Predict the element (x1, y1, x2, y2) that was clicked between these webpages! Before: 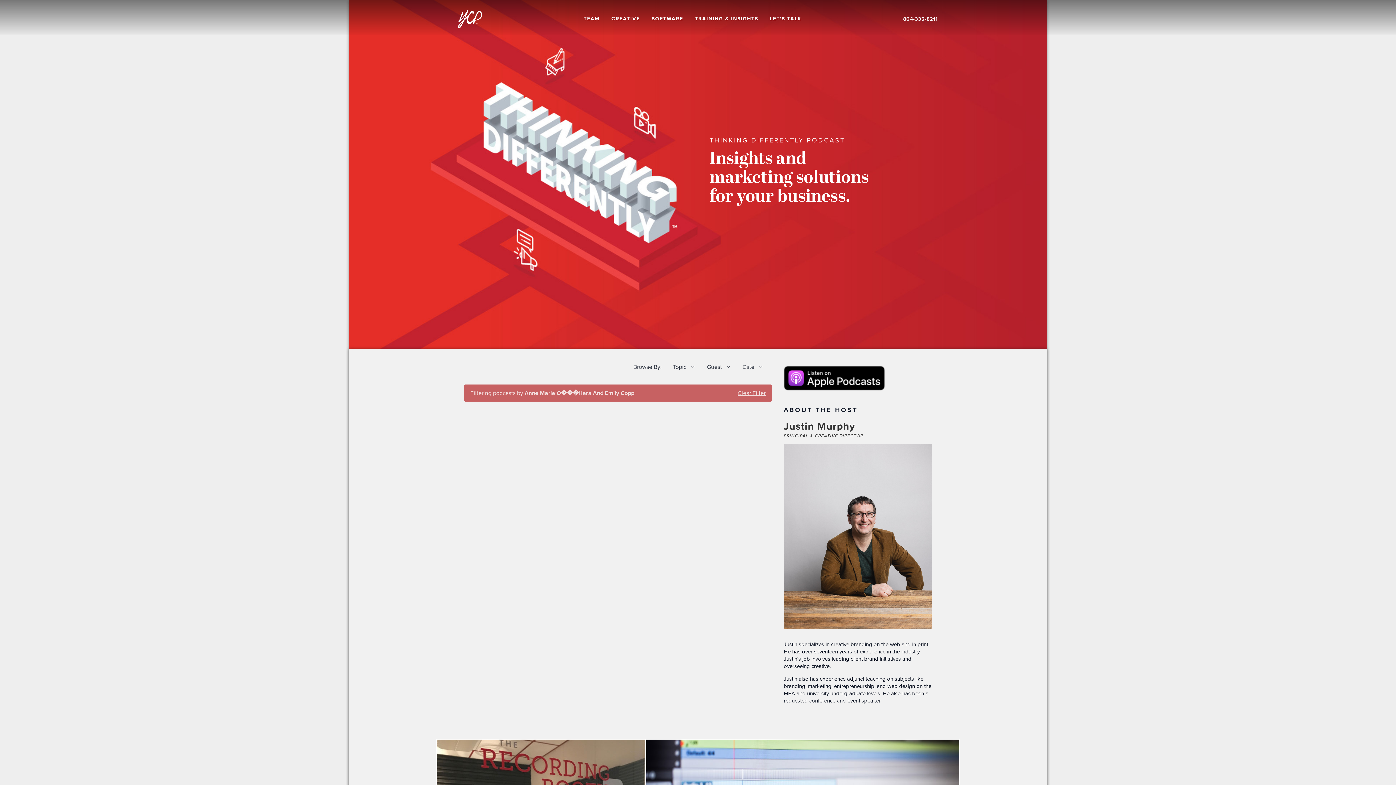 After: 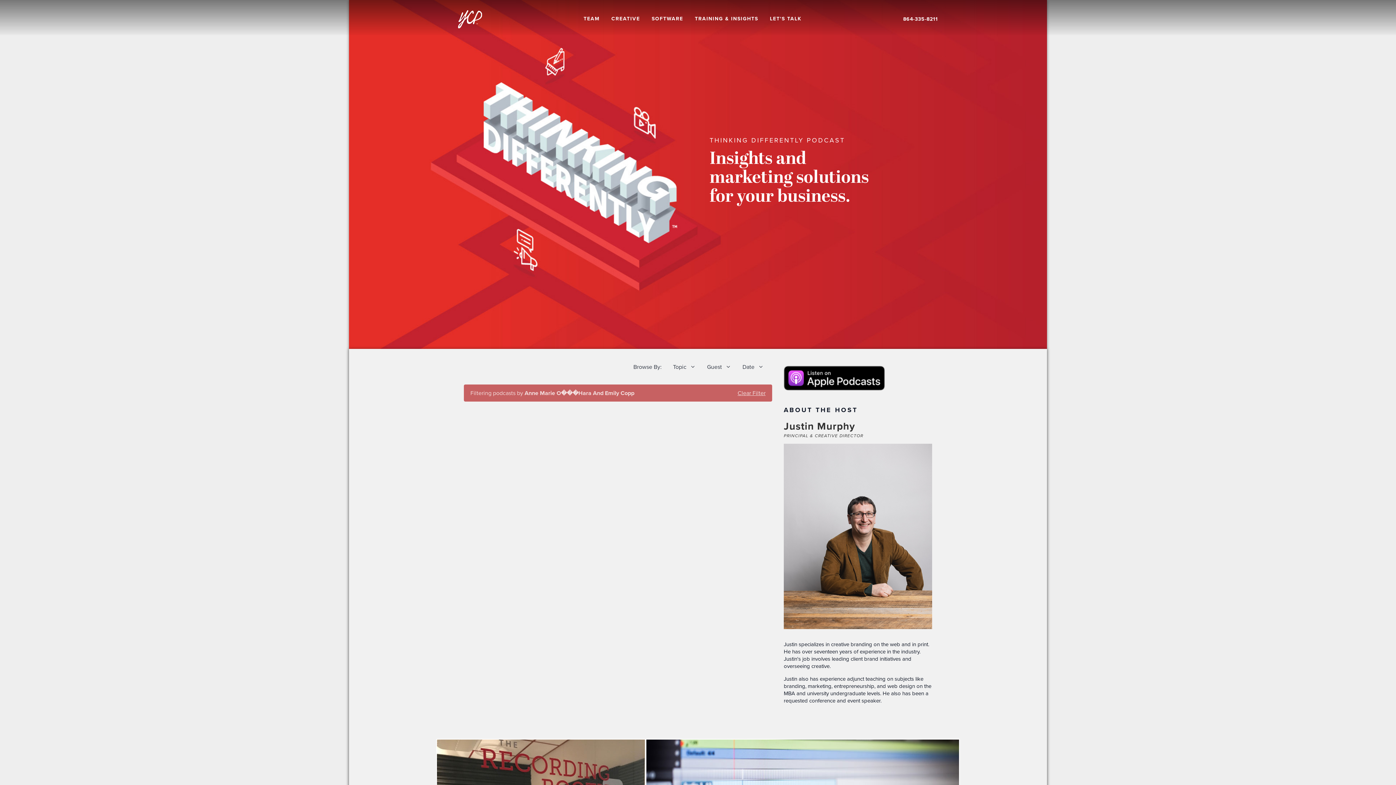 Action: bbox: (784, 365, 885, 390)